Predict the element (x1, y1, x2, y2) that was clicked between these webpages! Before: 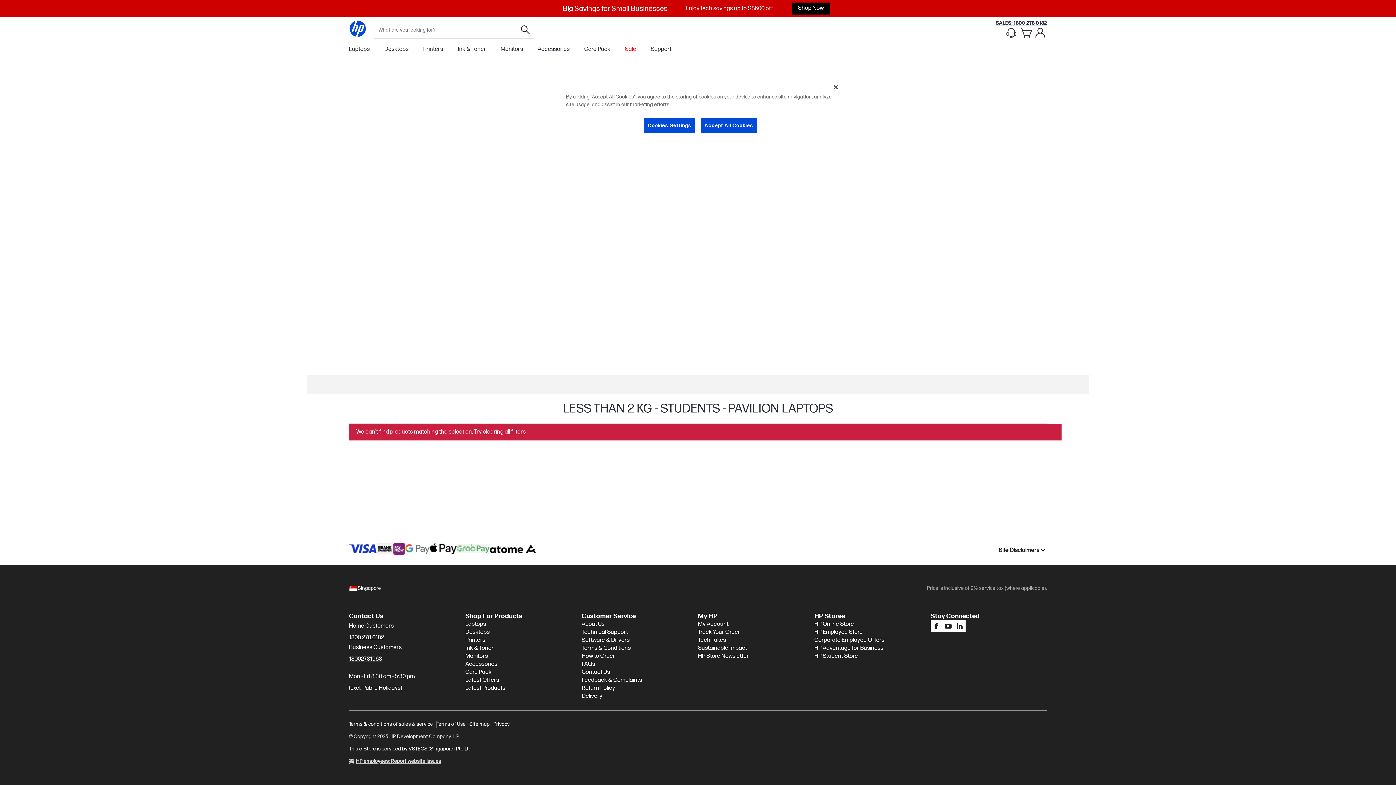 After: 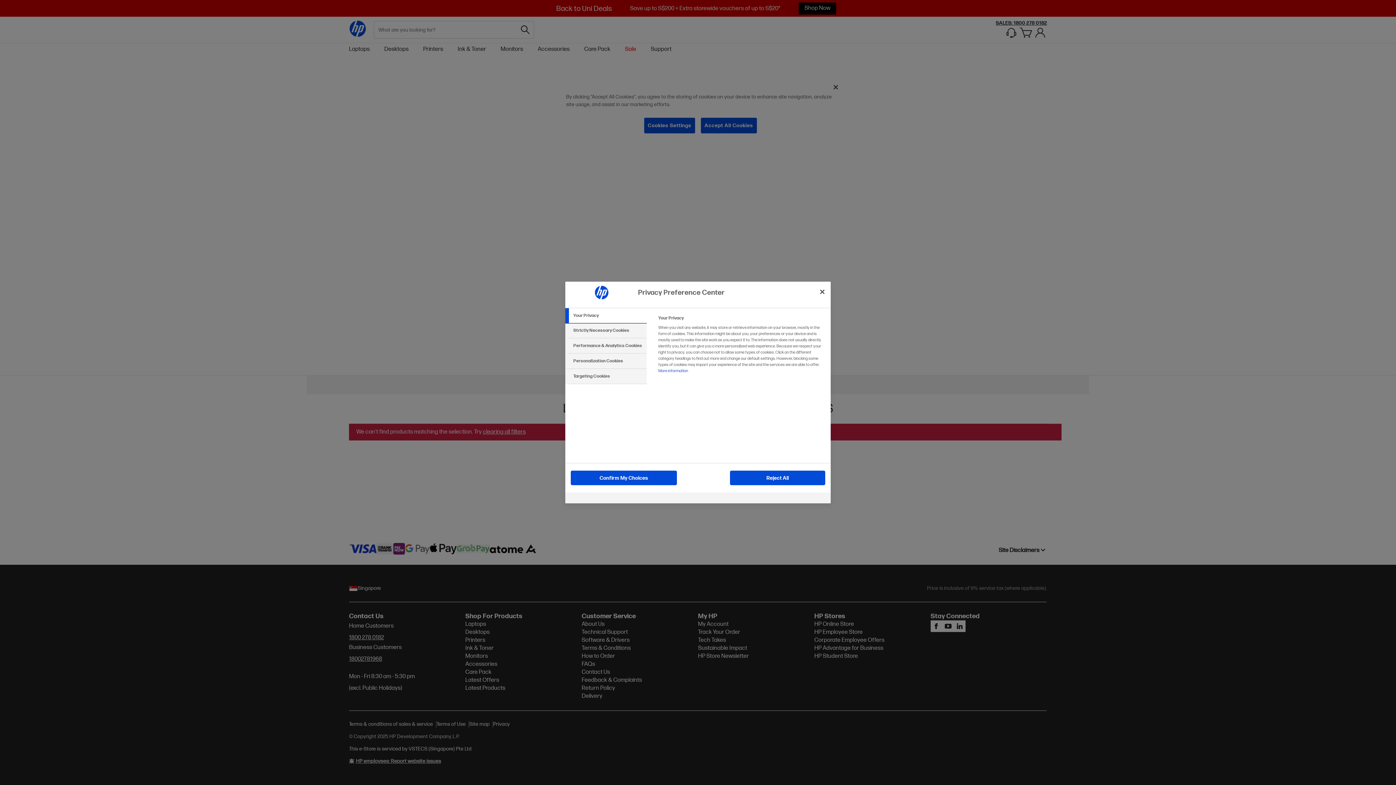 Action: label: Cookies Settings bbox: (643, 117, 695, 133)